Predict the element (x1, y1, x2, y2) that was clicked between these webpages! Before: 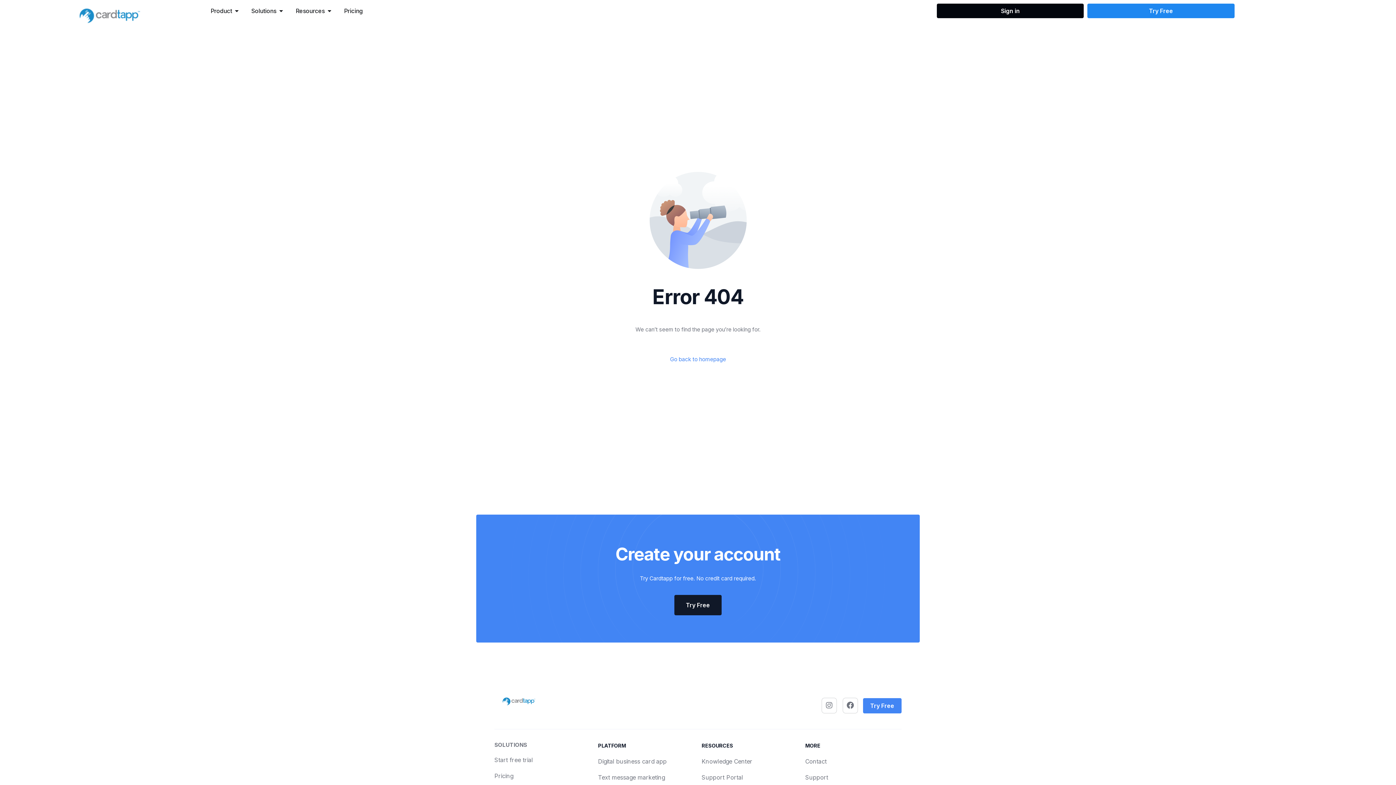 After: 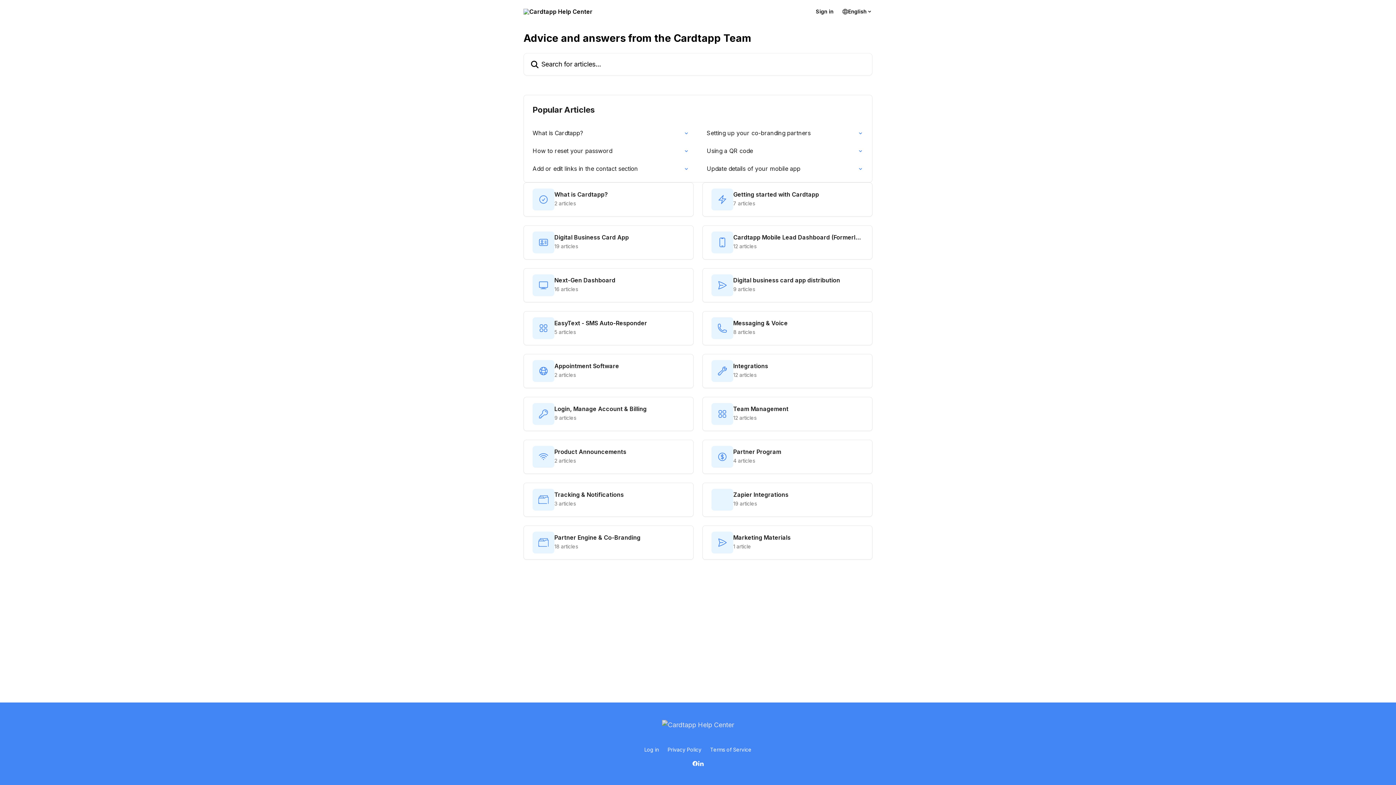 Action: label: Knowledge Center bbox: (701, 756, 798, 766)